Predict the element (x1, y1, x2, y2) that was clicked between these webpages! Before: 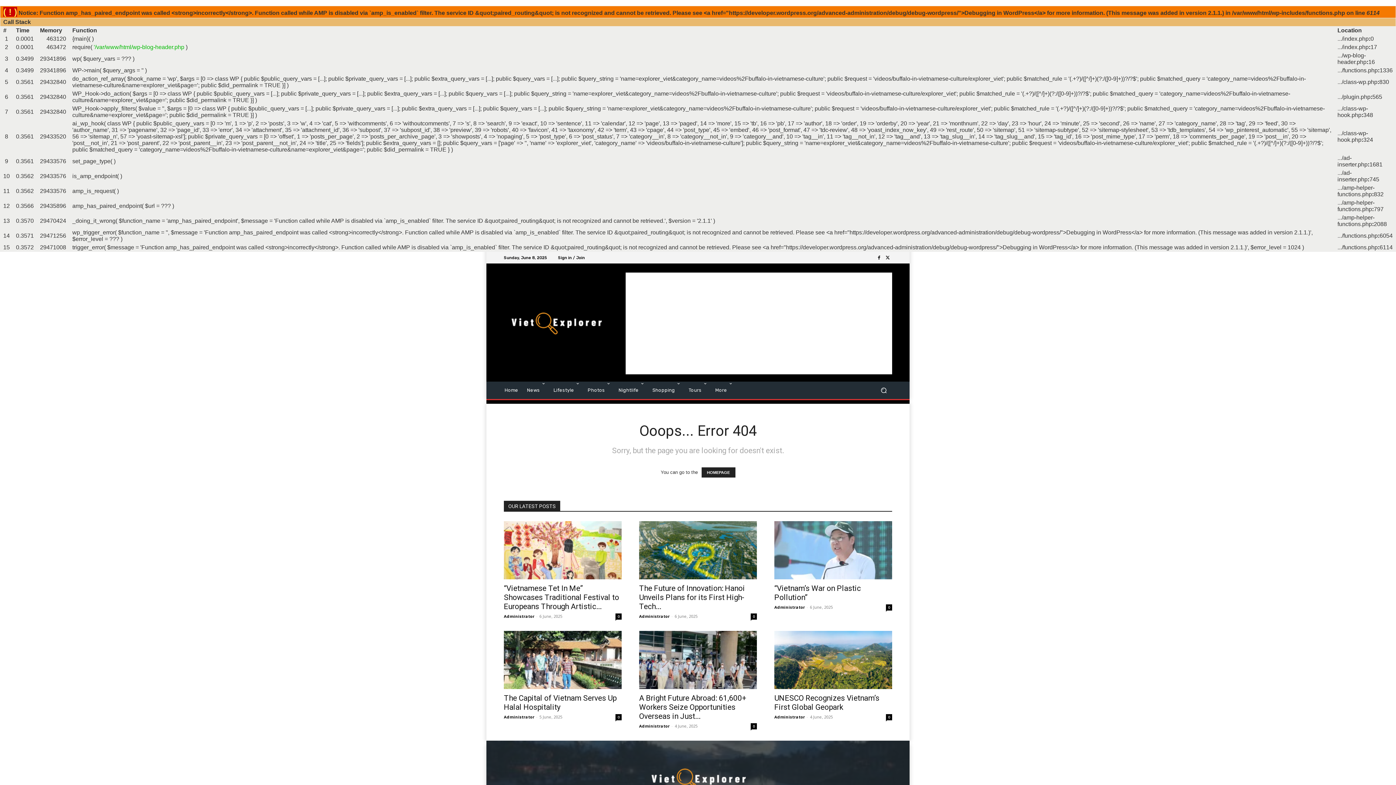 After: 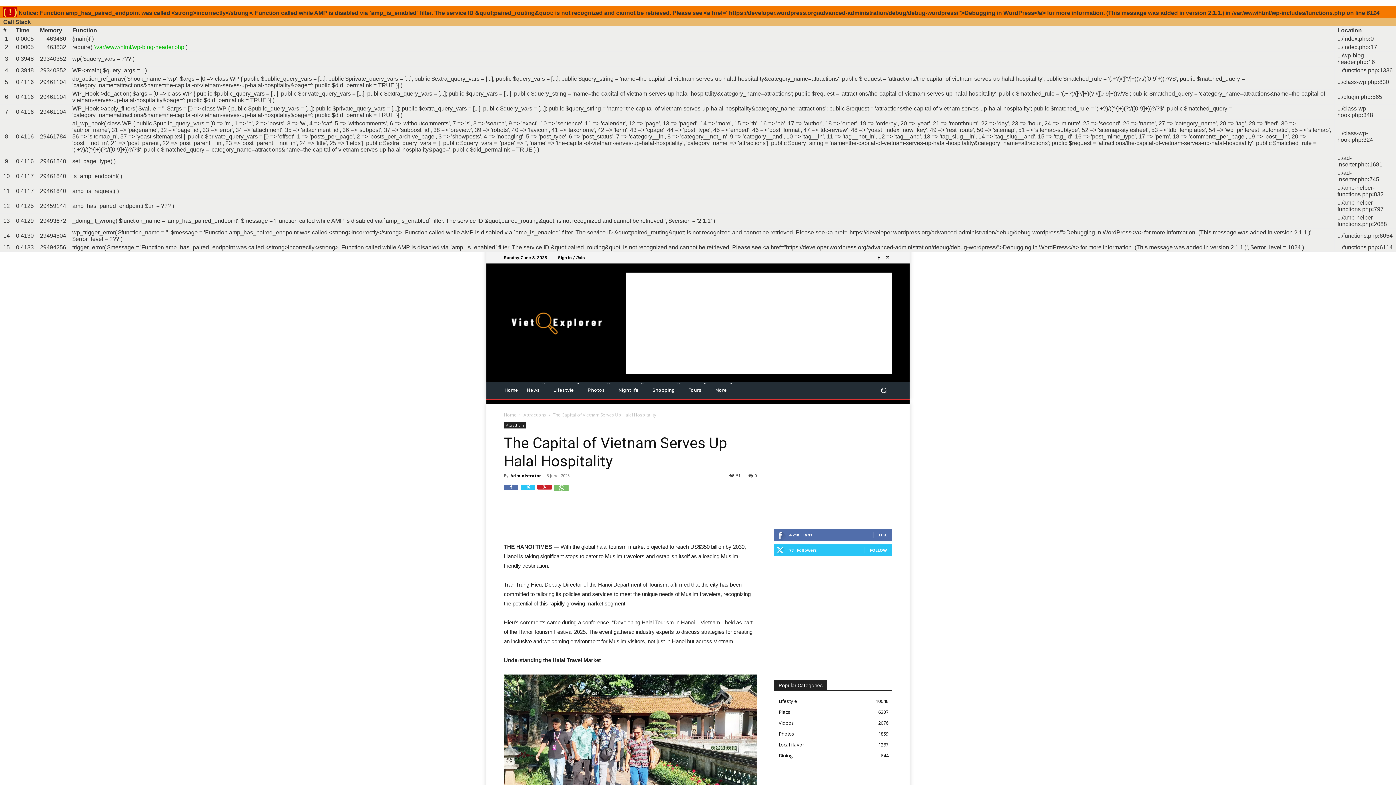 Action: label: 0 bbox: (615, 714, 621, 720)